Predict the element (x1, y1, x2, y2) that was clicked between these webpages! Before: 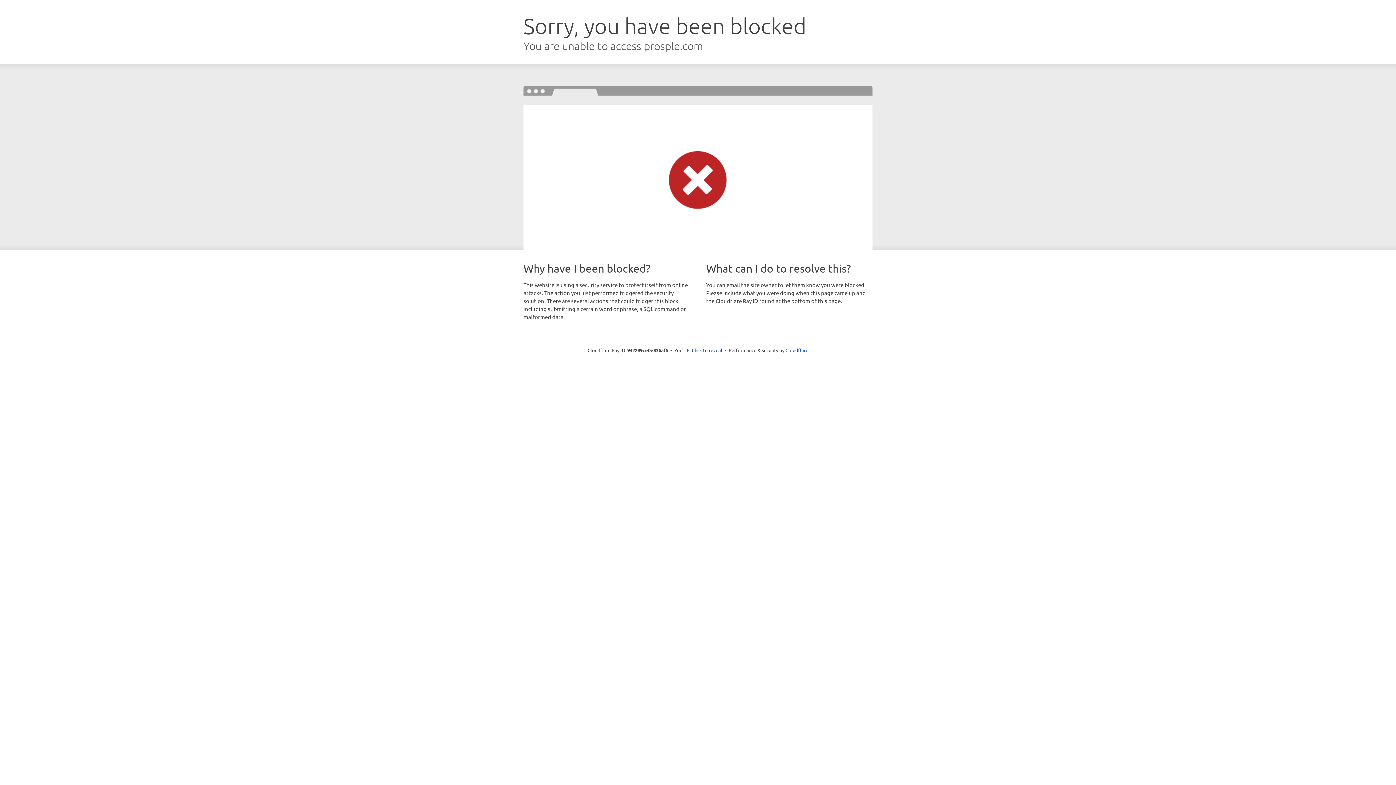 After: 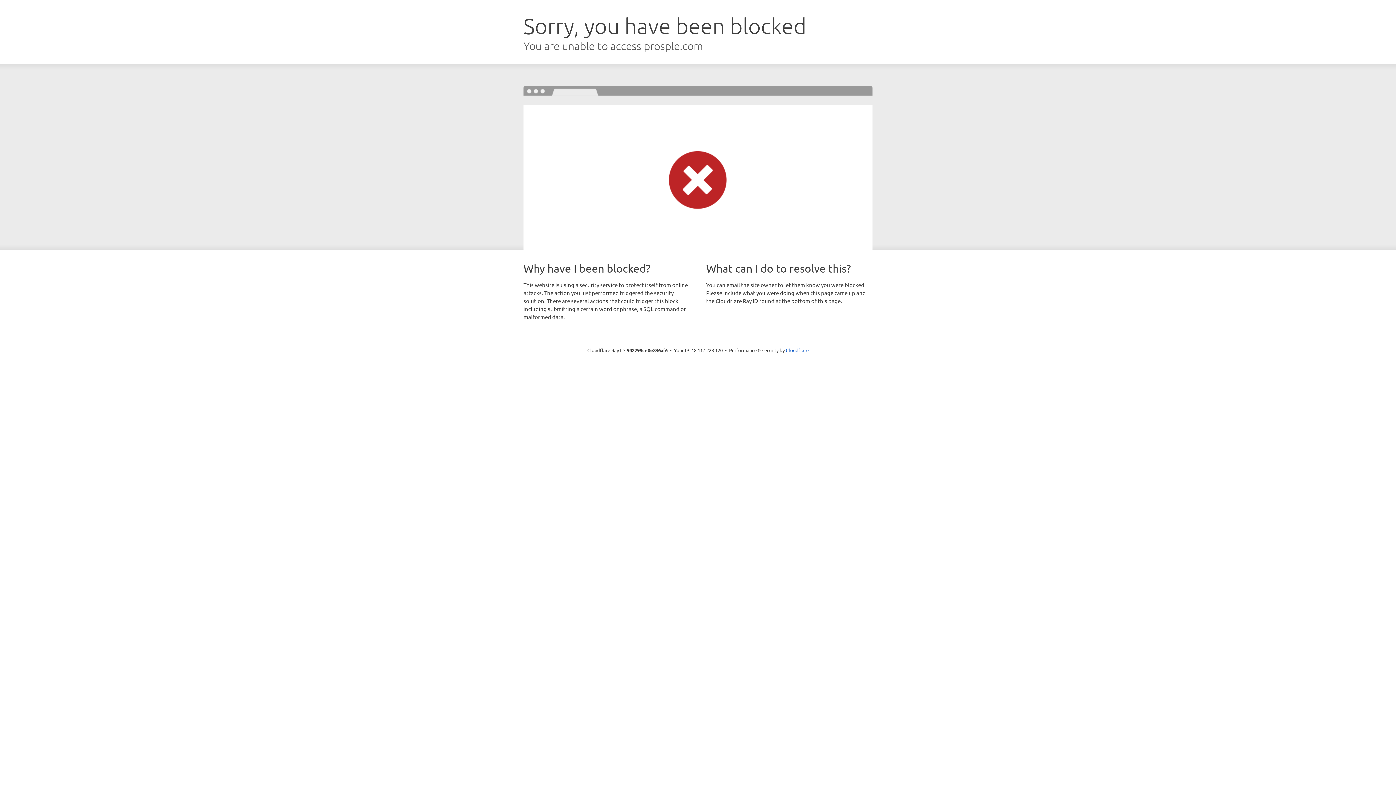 Action: label: Click to reveal bbox: (692, 346, 722, 353)